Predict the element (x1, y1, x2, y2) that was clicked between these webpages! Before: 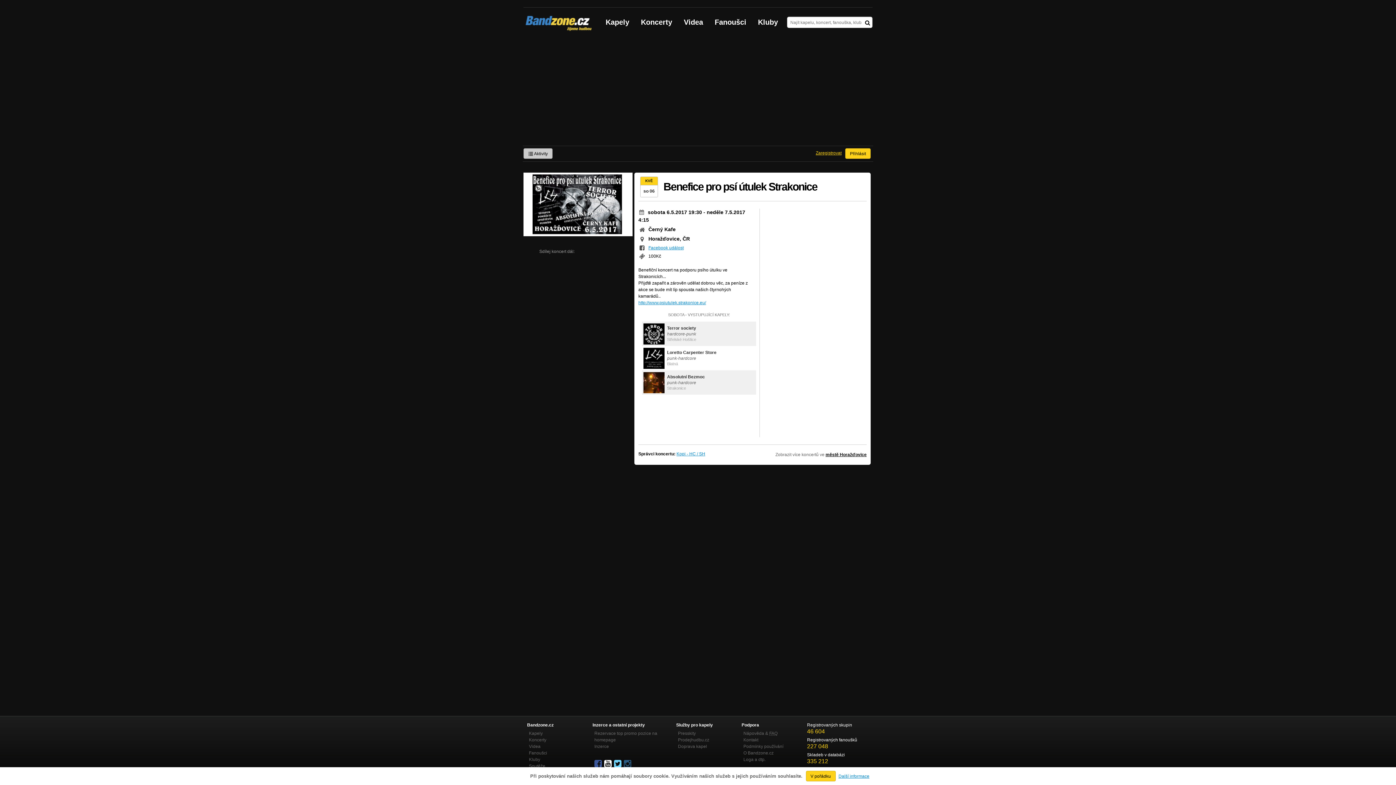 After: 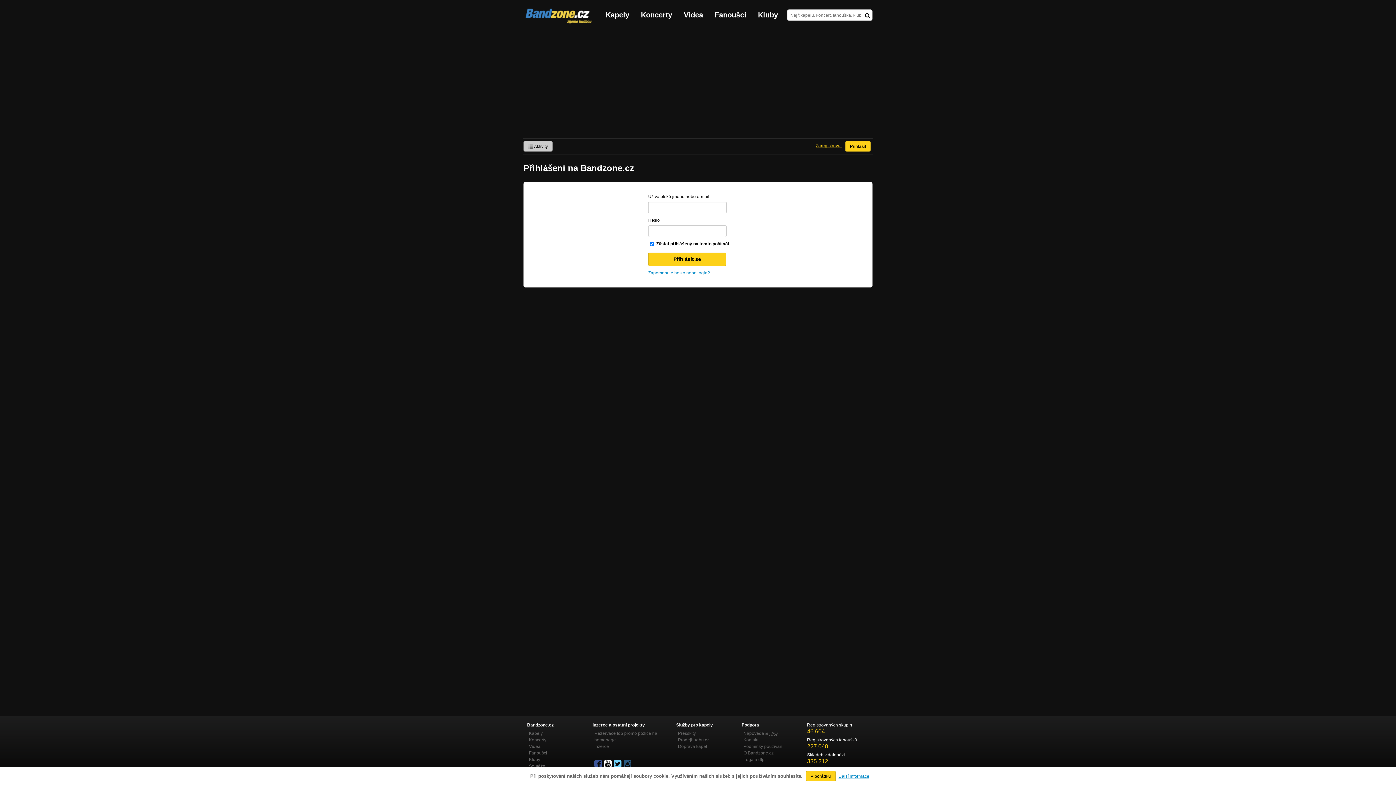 Action: bbox: (845, 148, 870, 158) label: Přihlásit